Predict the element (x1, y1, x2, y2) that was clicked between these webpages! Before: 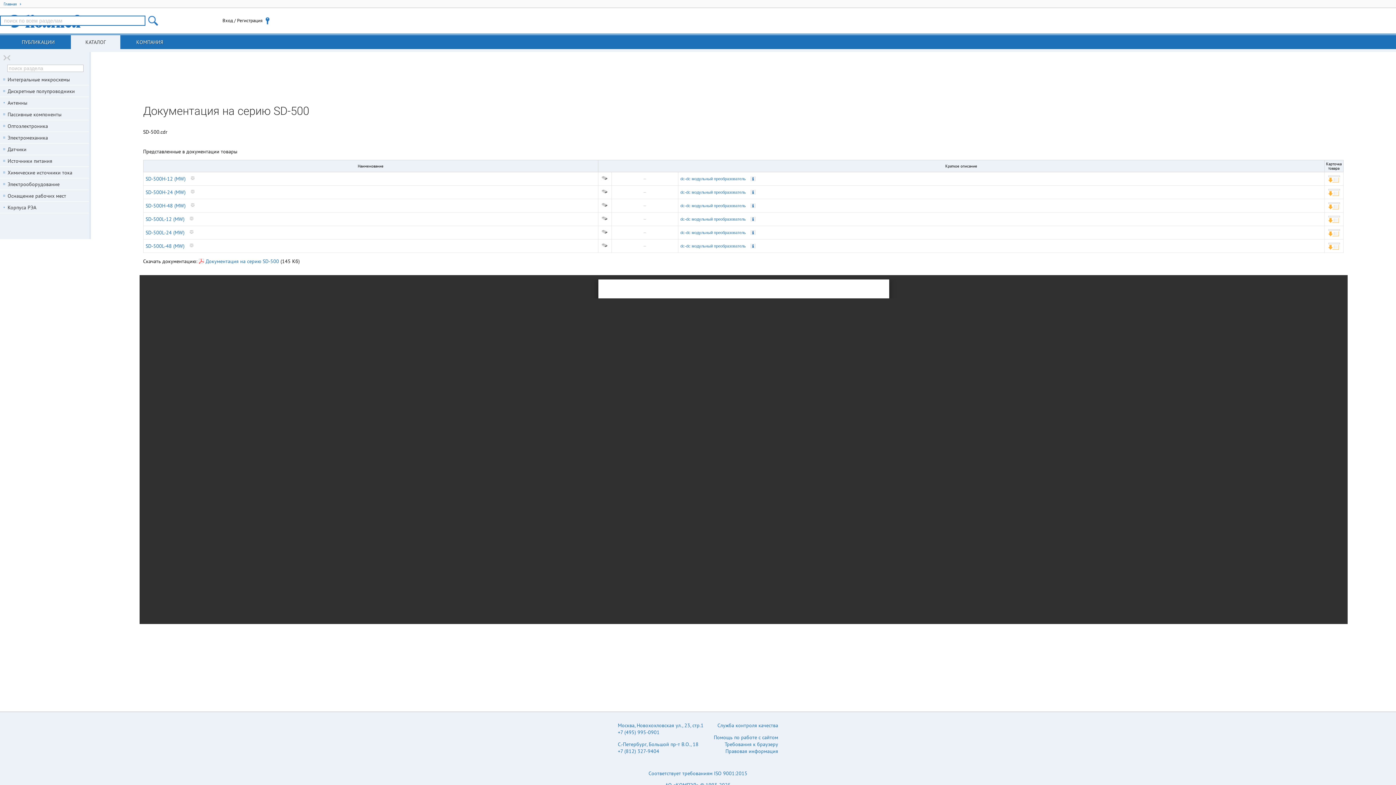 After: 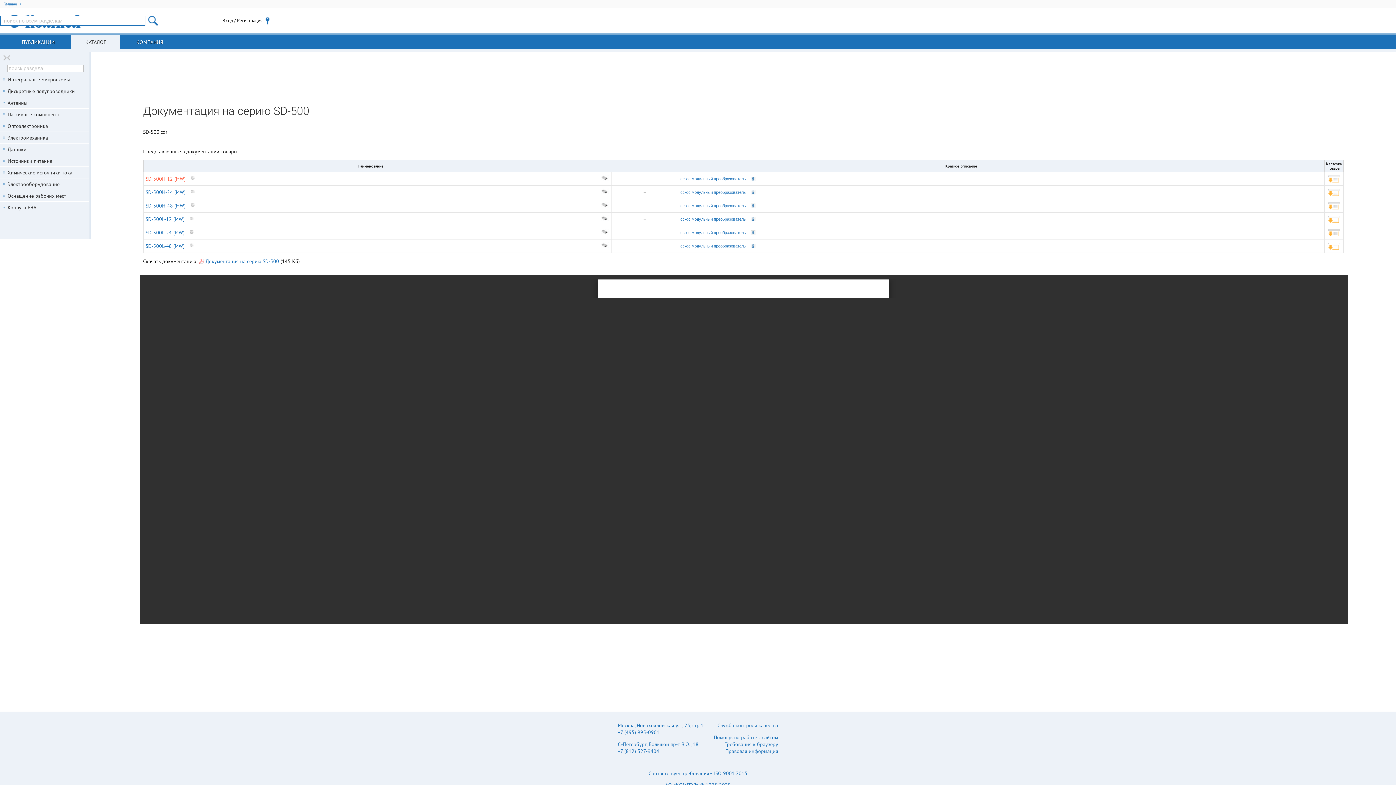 Action: label: SD-500H-12 (MW) bbox: (145, 175, 185, 182)